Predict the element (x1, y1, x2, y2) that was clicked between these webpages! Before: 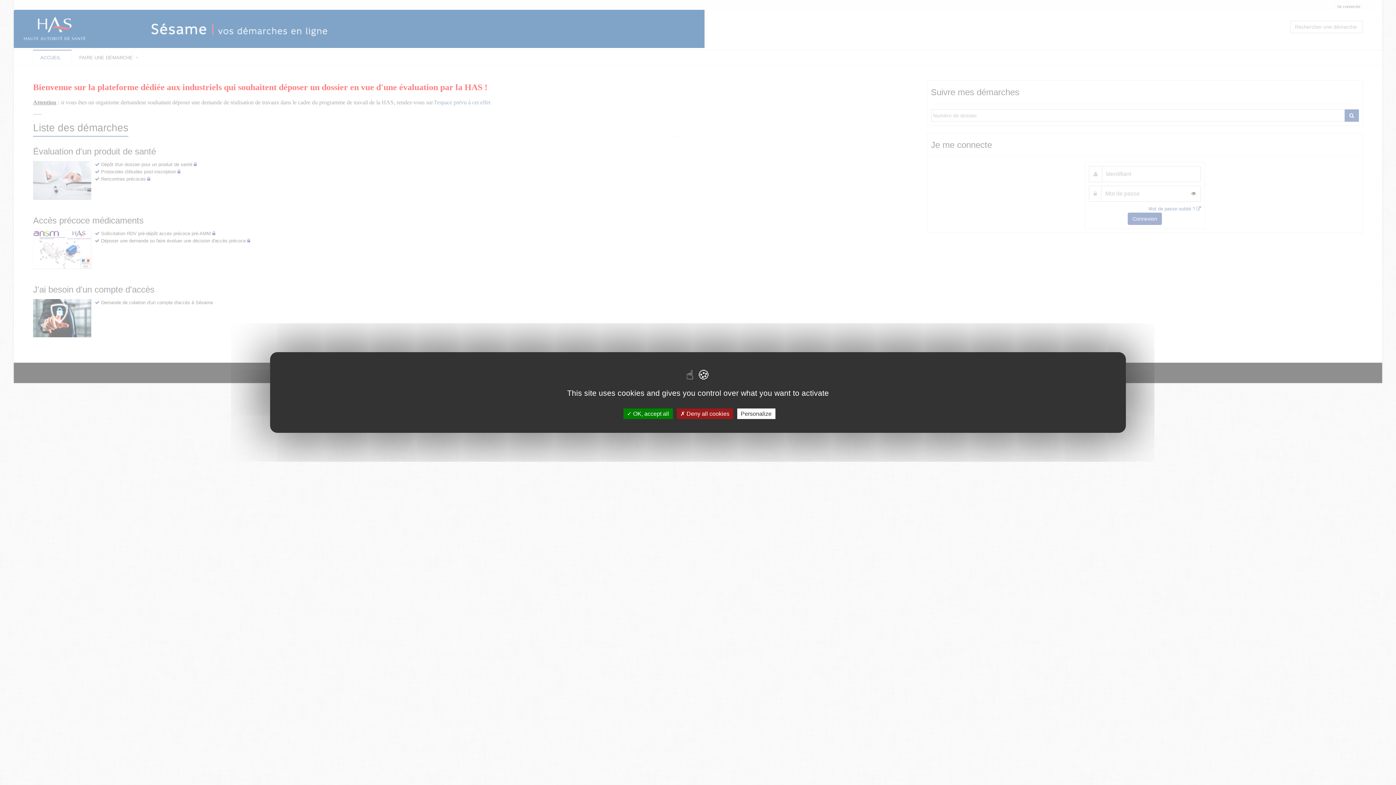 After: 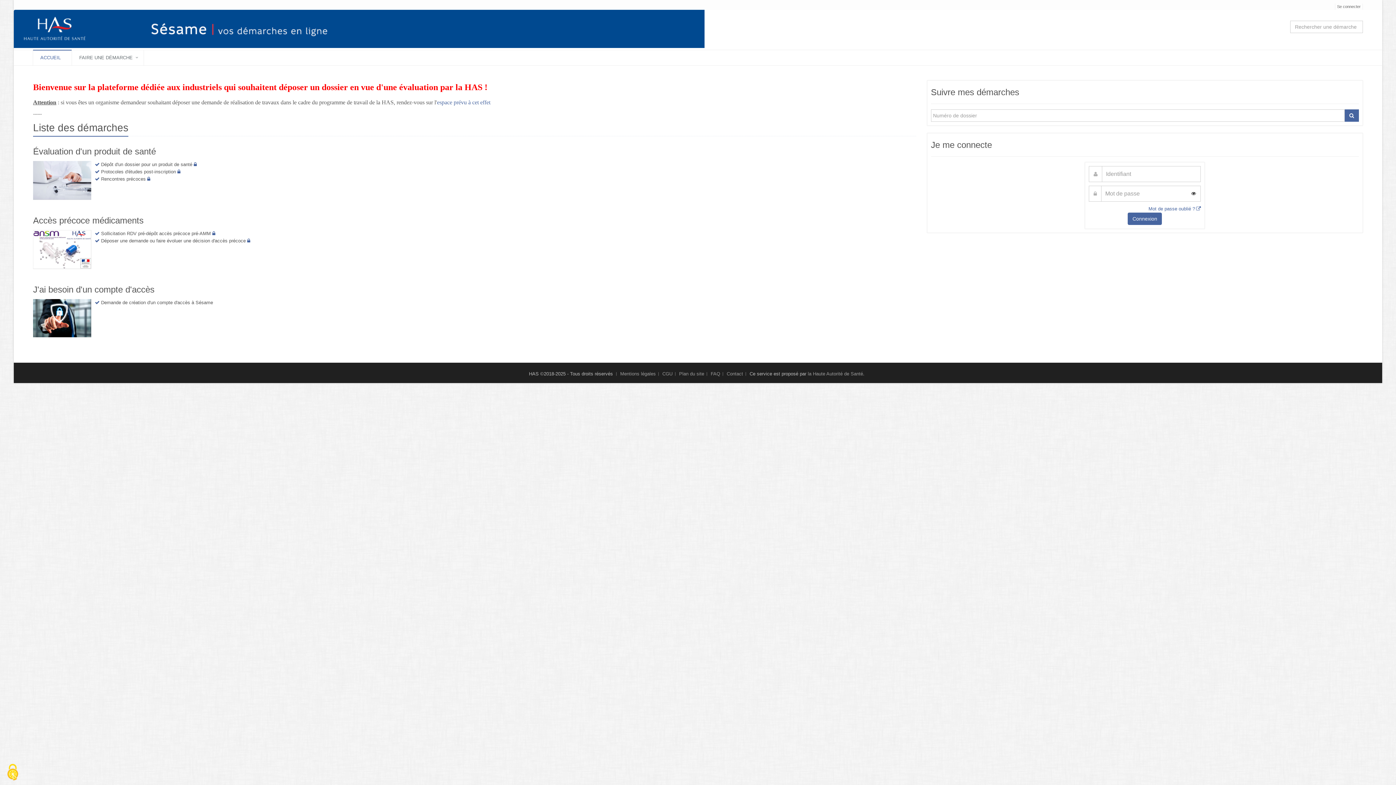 Action: label:  Deny all cookies bbox: (676, 408, 733, 419)